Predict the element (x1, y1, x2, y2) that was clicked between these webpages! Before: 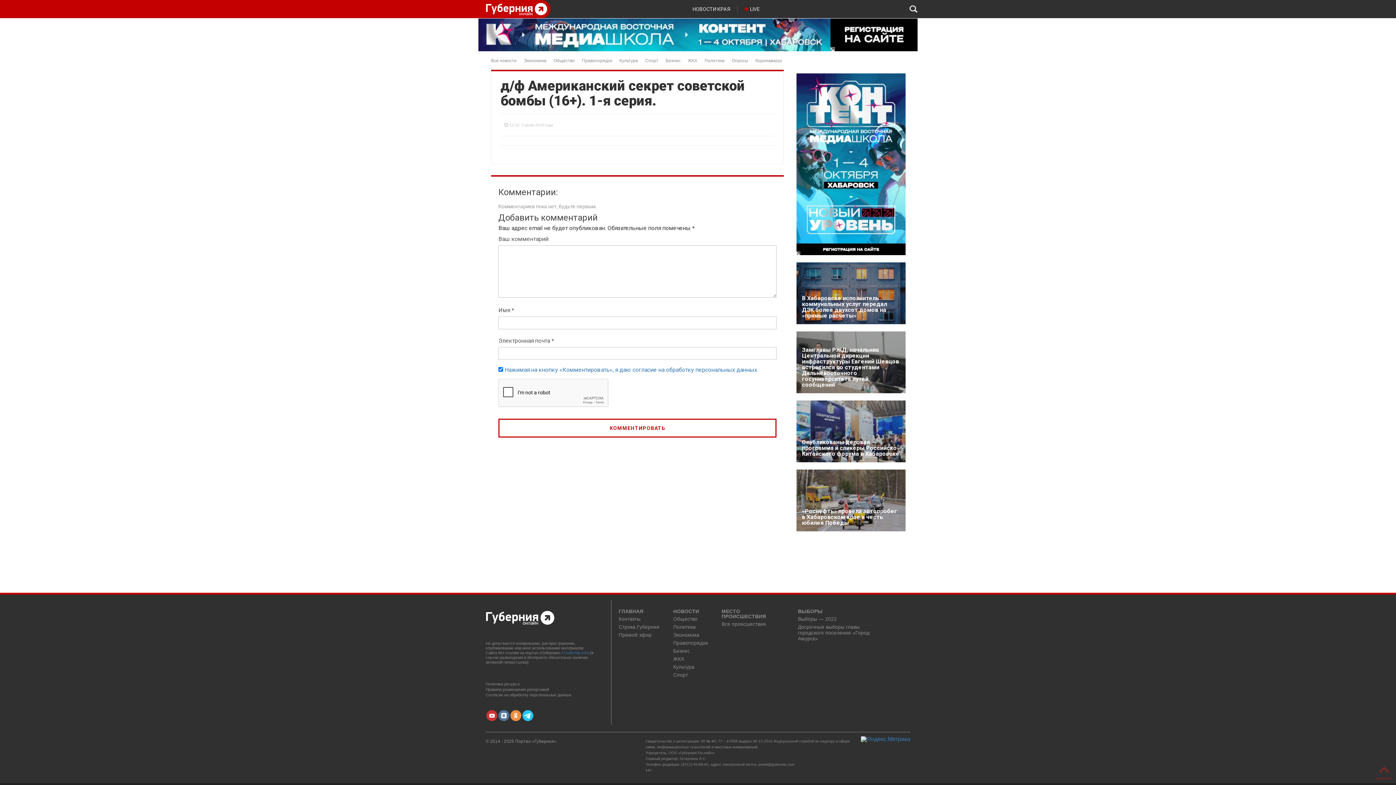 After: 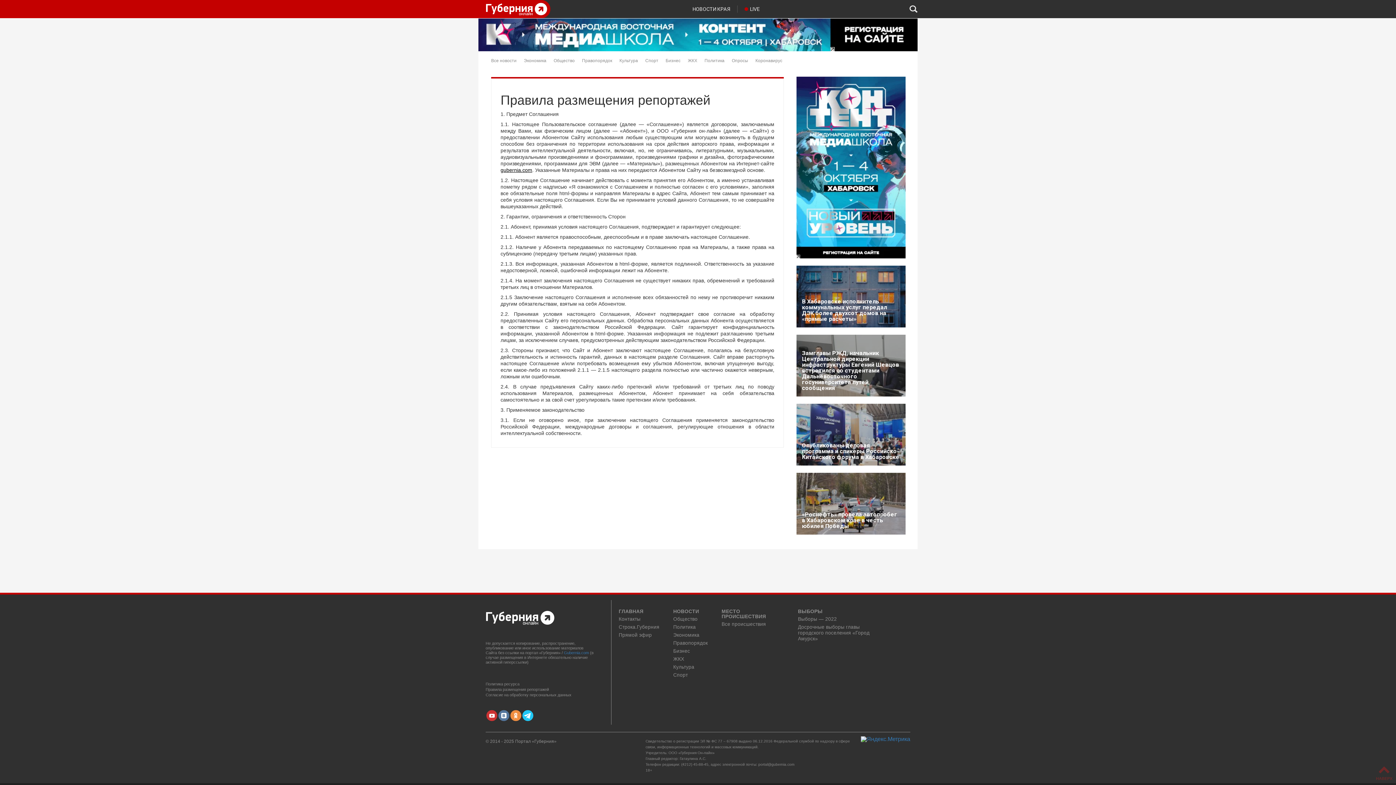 Action: label: Правила размещения репортажей bbox: (485, 687, 549, 692)